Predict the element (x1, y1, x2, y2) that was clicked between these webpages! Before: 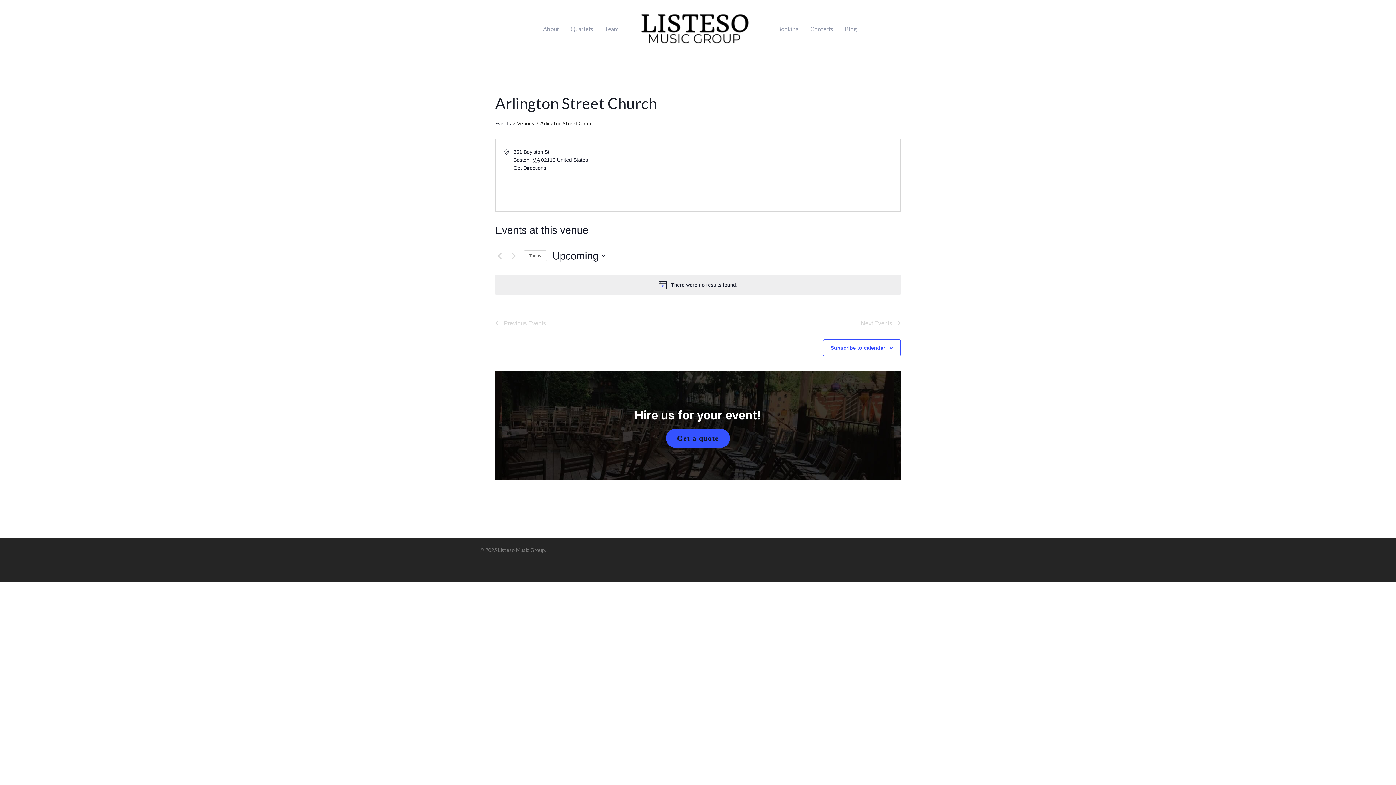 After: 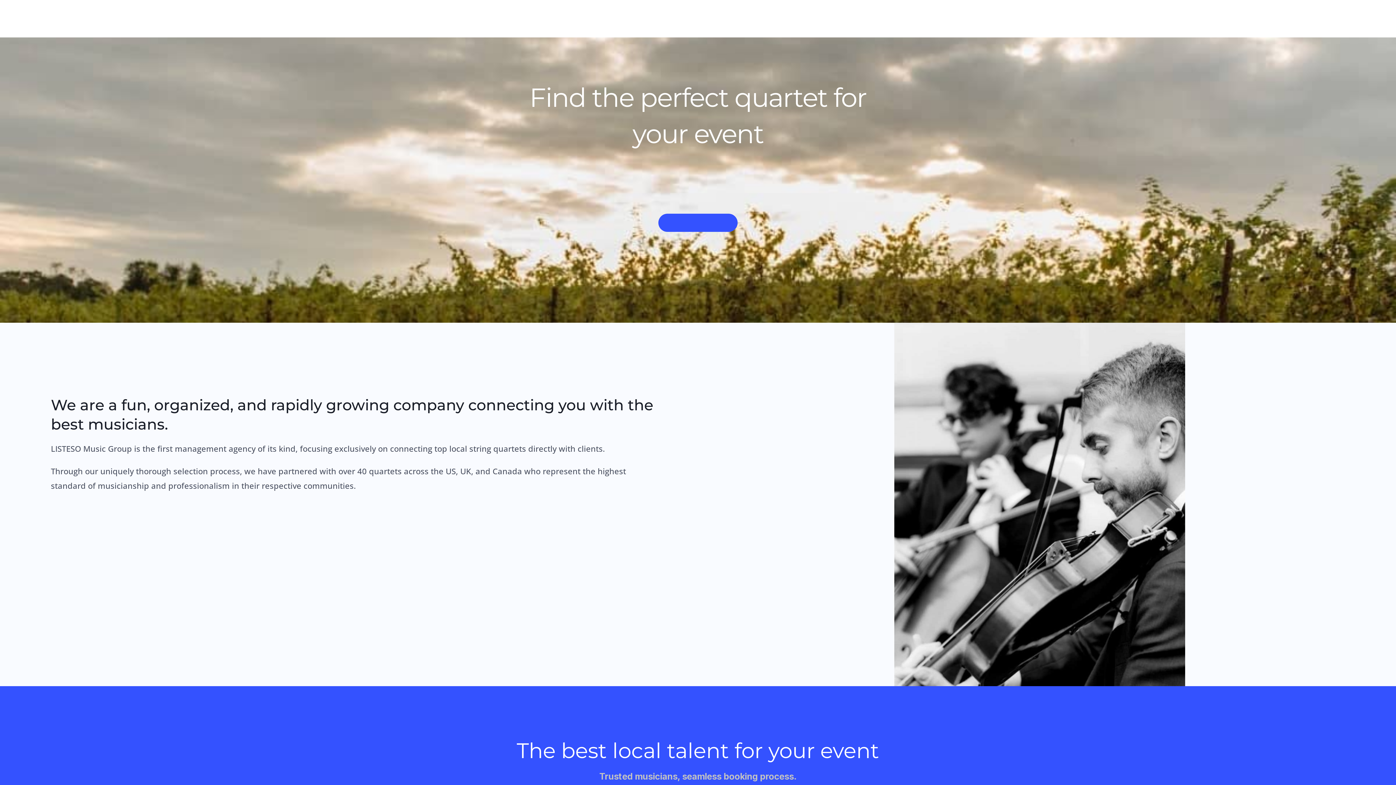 Action: label: Quartets bbox: (565, 26, 599, 32)